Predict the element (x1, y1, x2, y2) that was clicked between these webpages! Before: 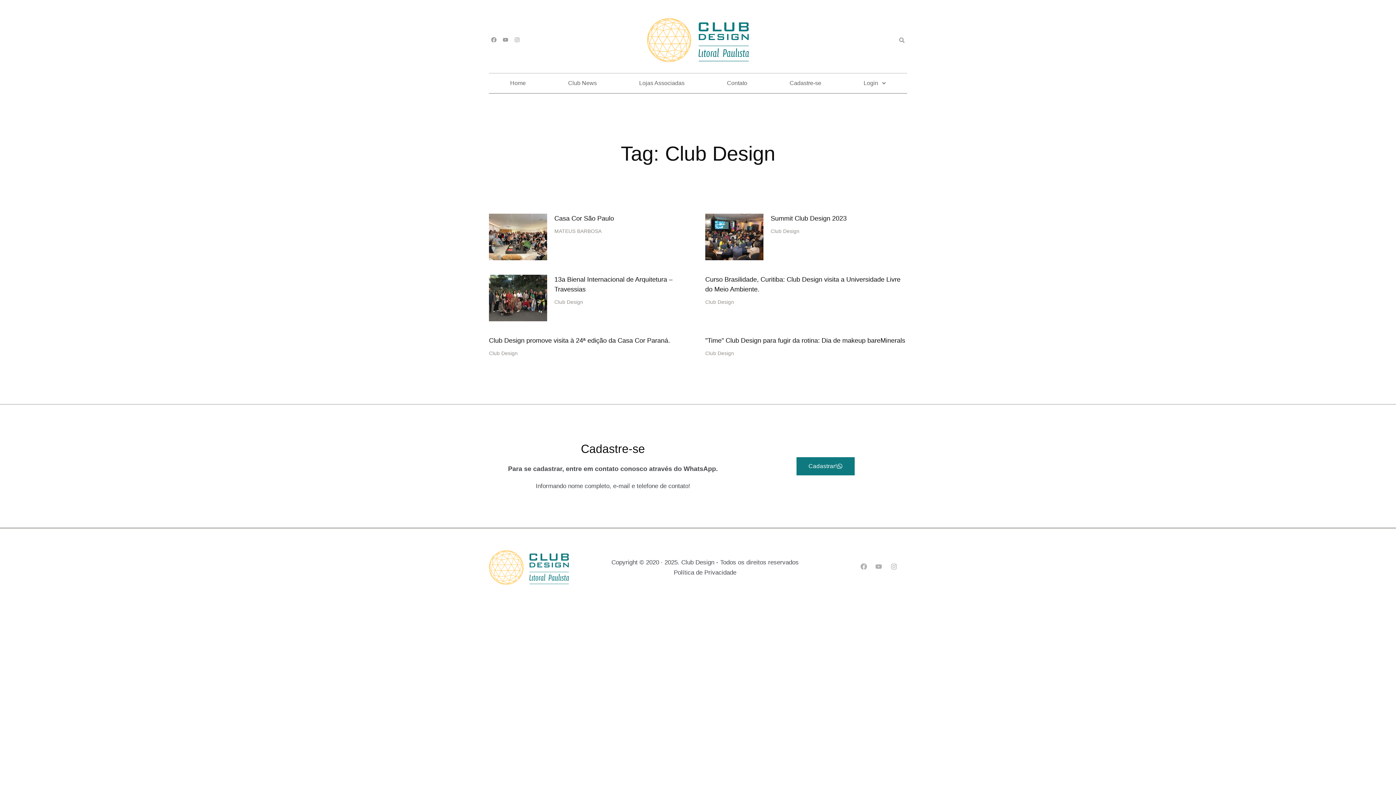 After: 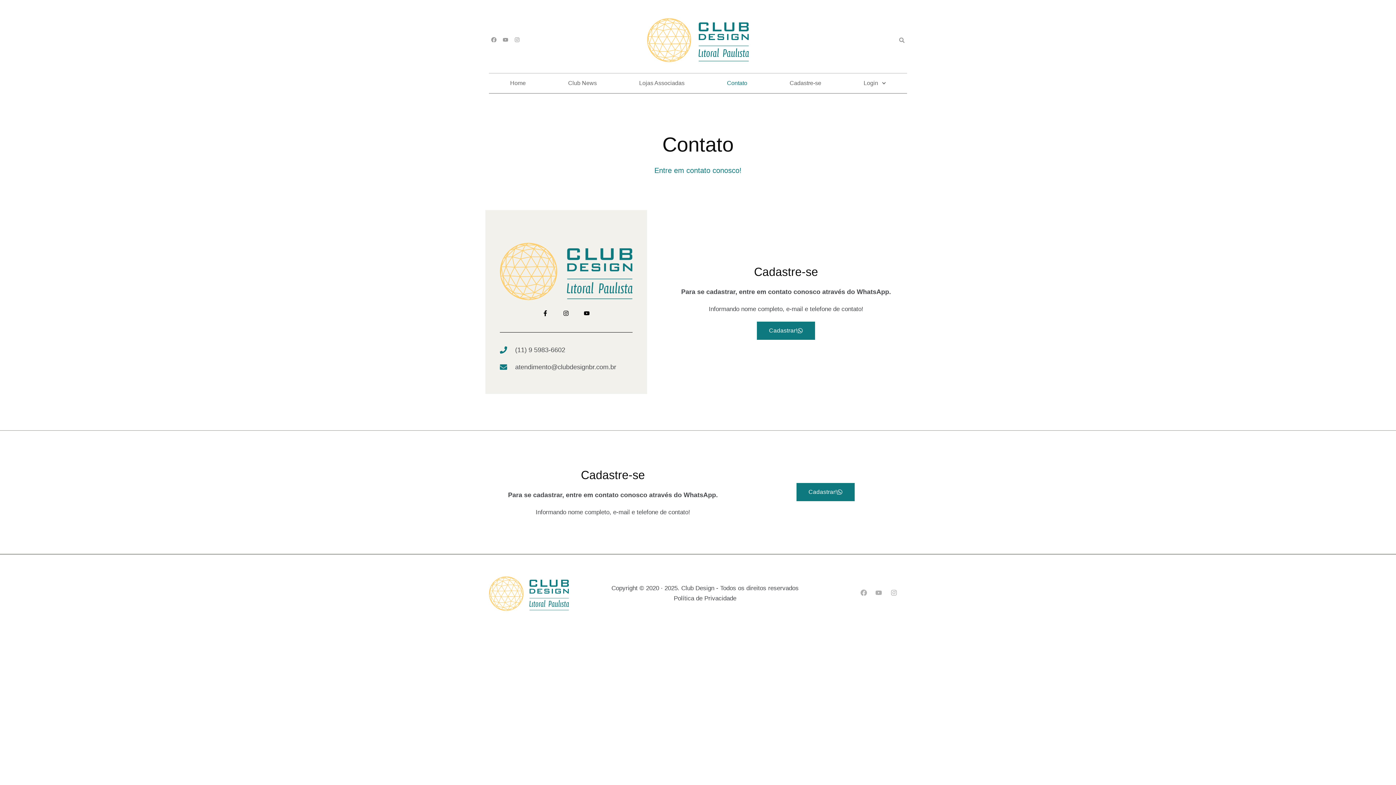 Action: label: Contato bbox: (705, 78, 768, 87)